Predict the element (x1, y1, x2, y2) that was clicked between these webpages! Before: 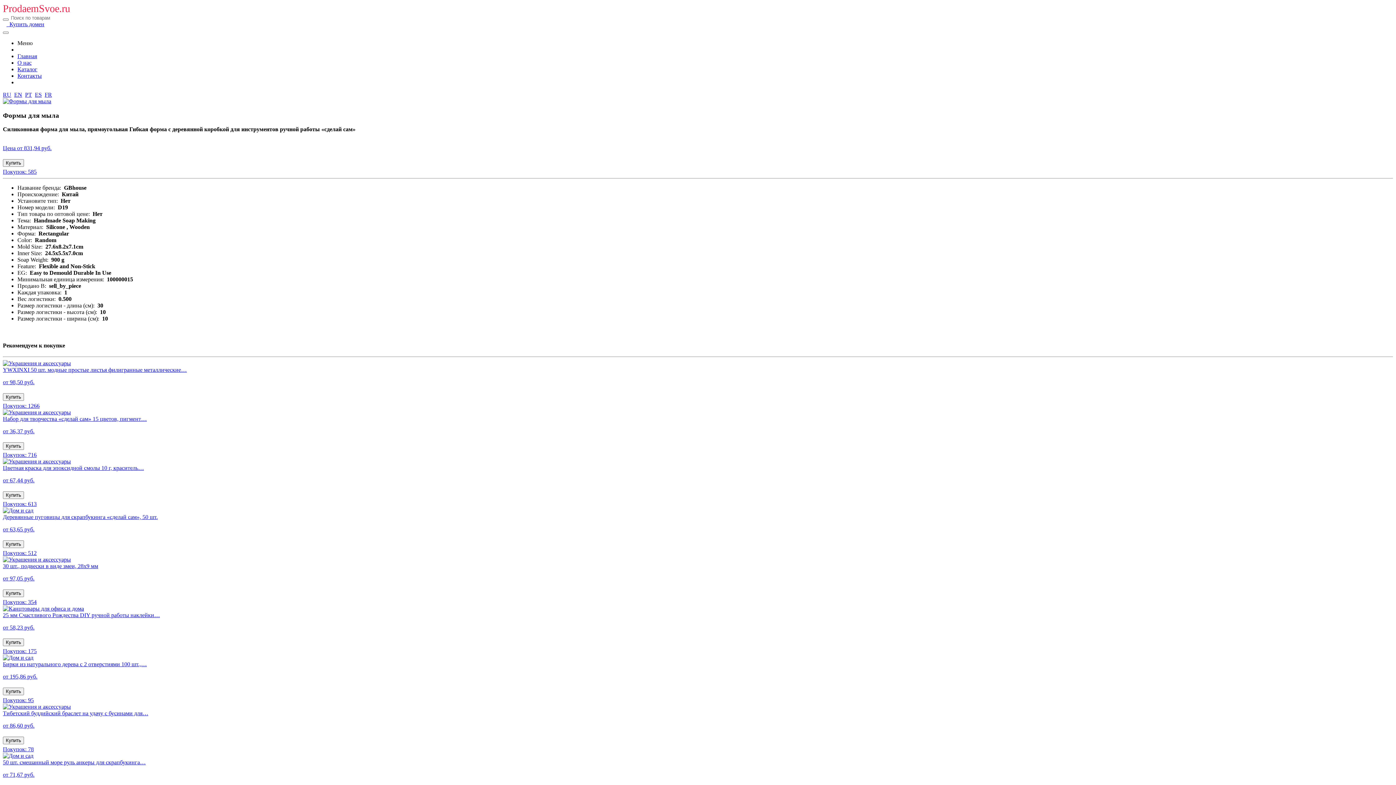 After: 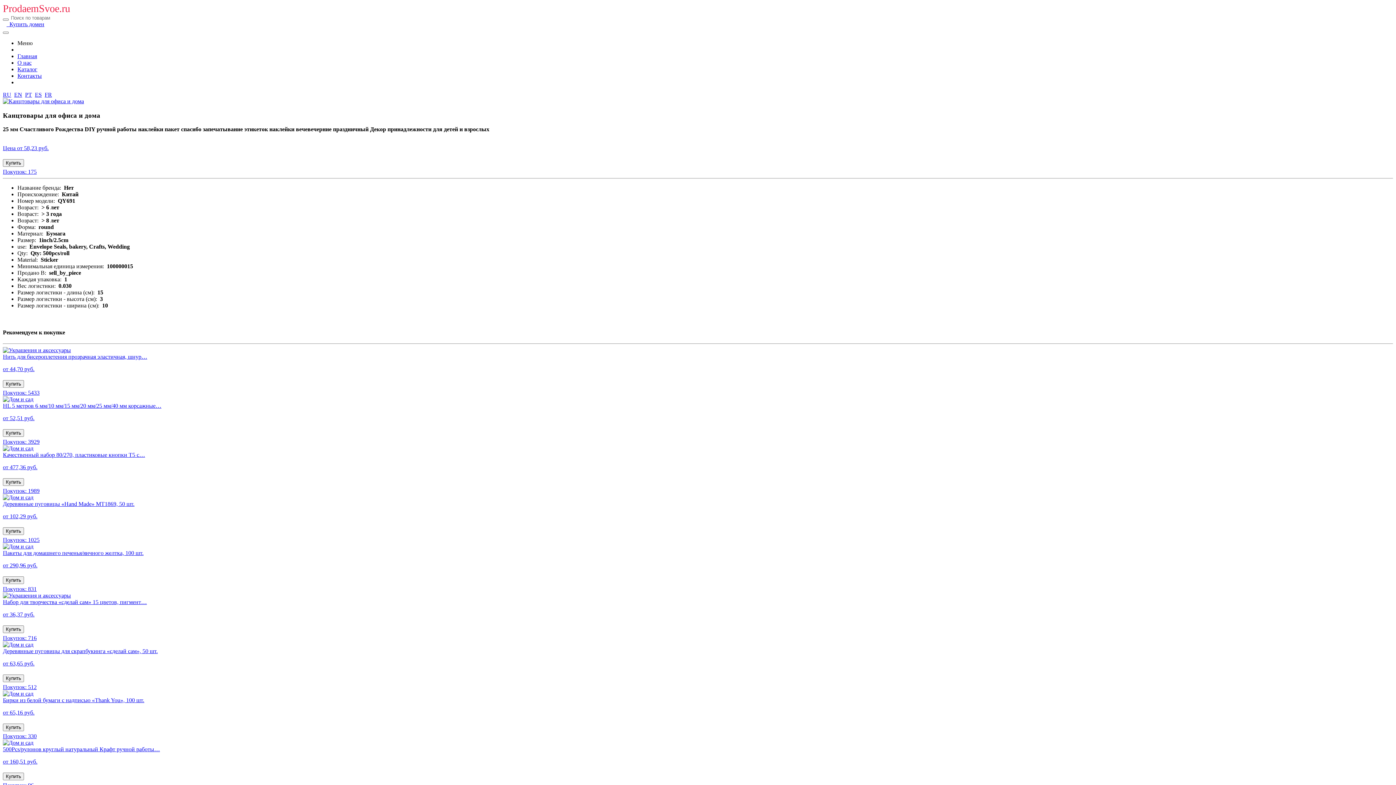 Action: bbox: (2, 638, 24, 646) label: Купить